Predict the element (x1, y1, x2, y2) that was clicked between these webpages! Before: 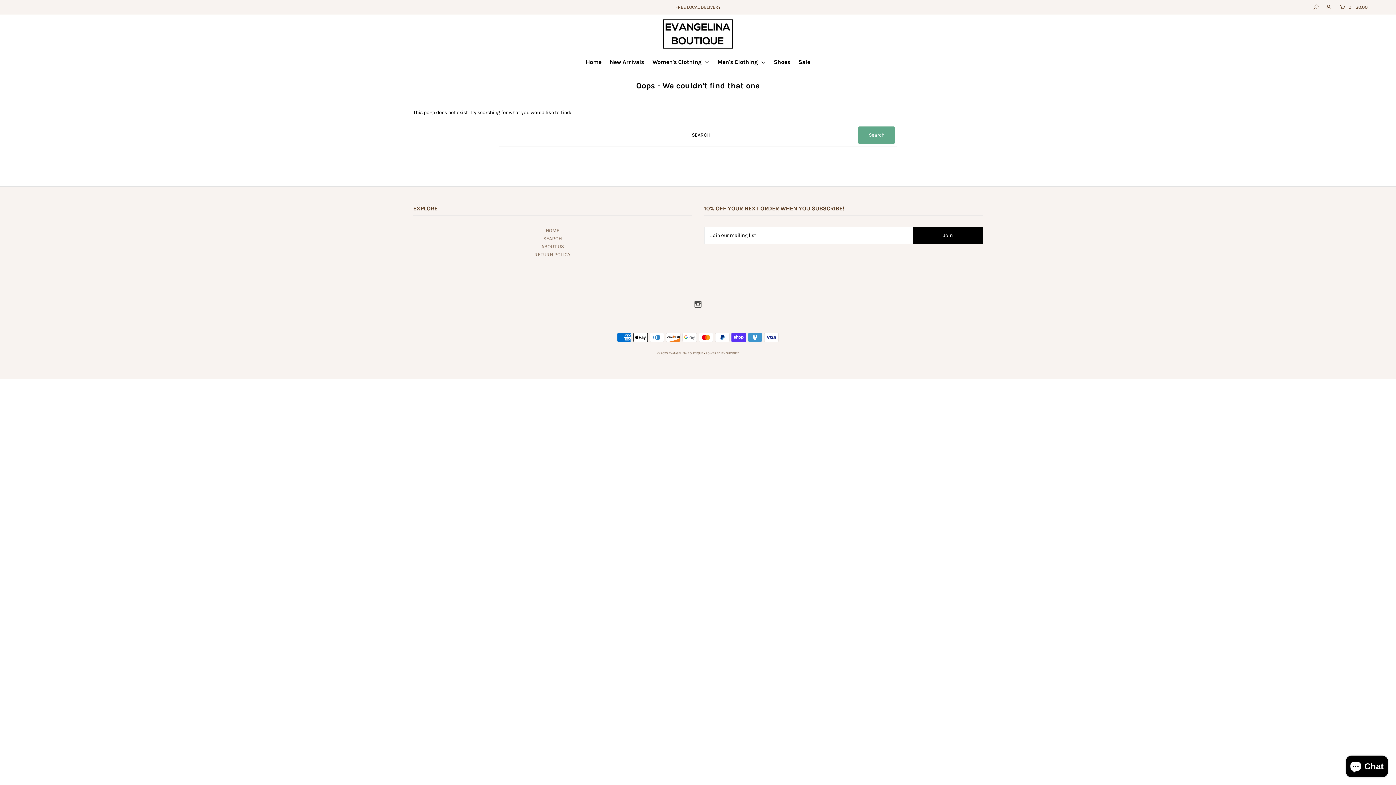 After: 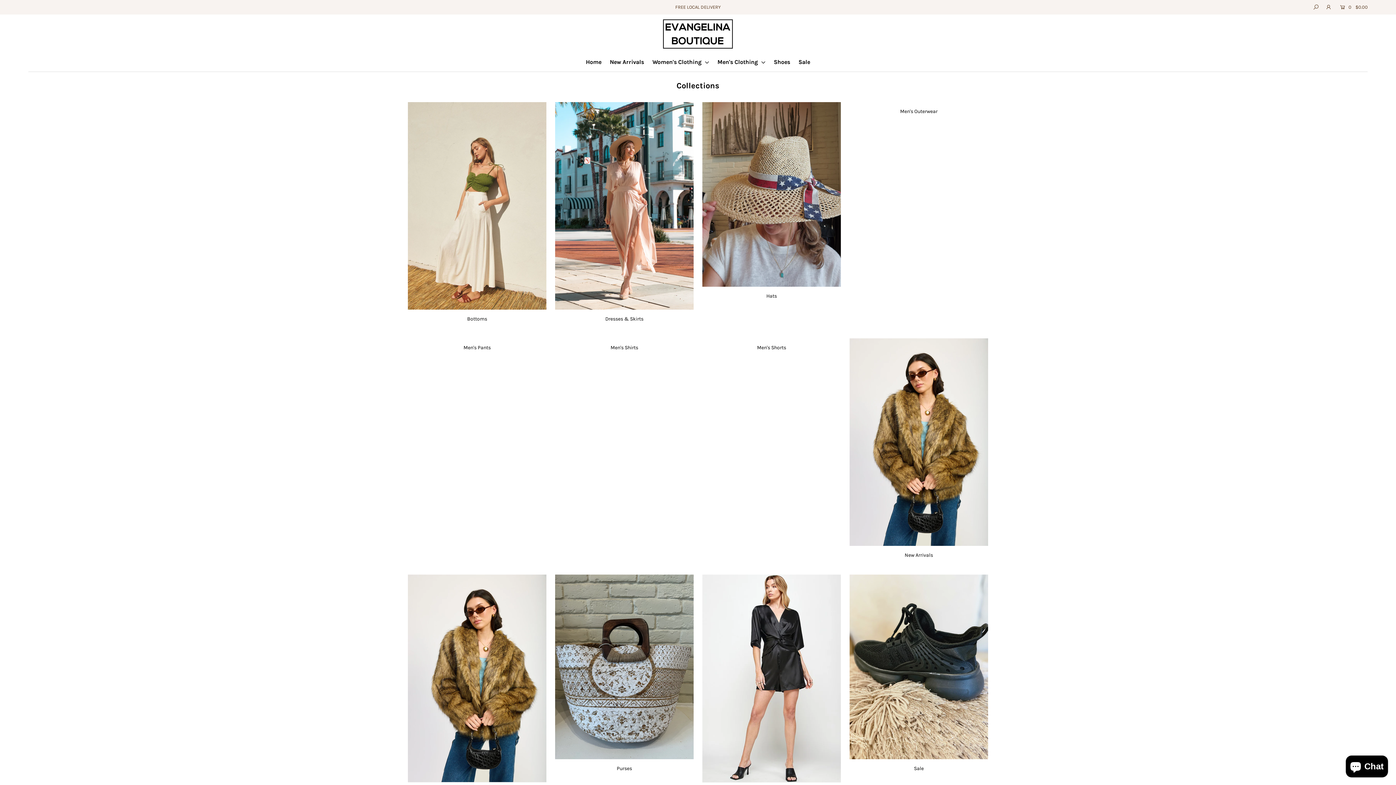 Action: bbox: (648, 58, 712, 65) label: Women's Clothing 